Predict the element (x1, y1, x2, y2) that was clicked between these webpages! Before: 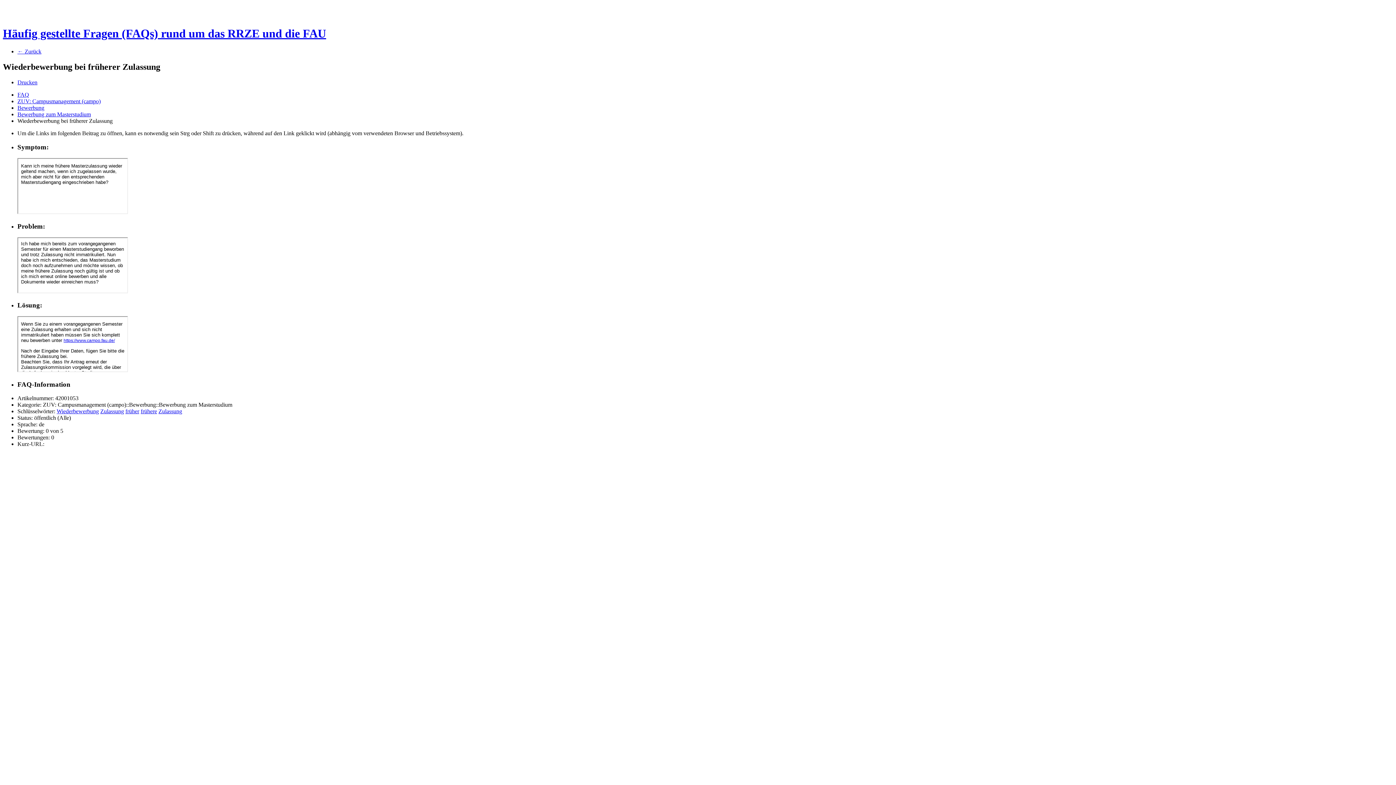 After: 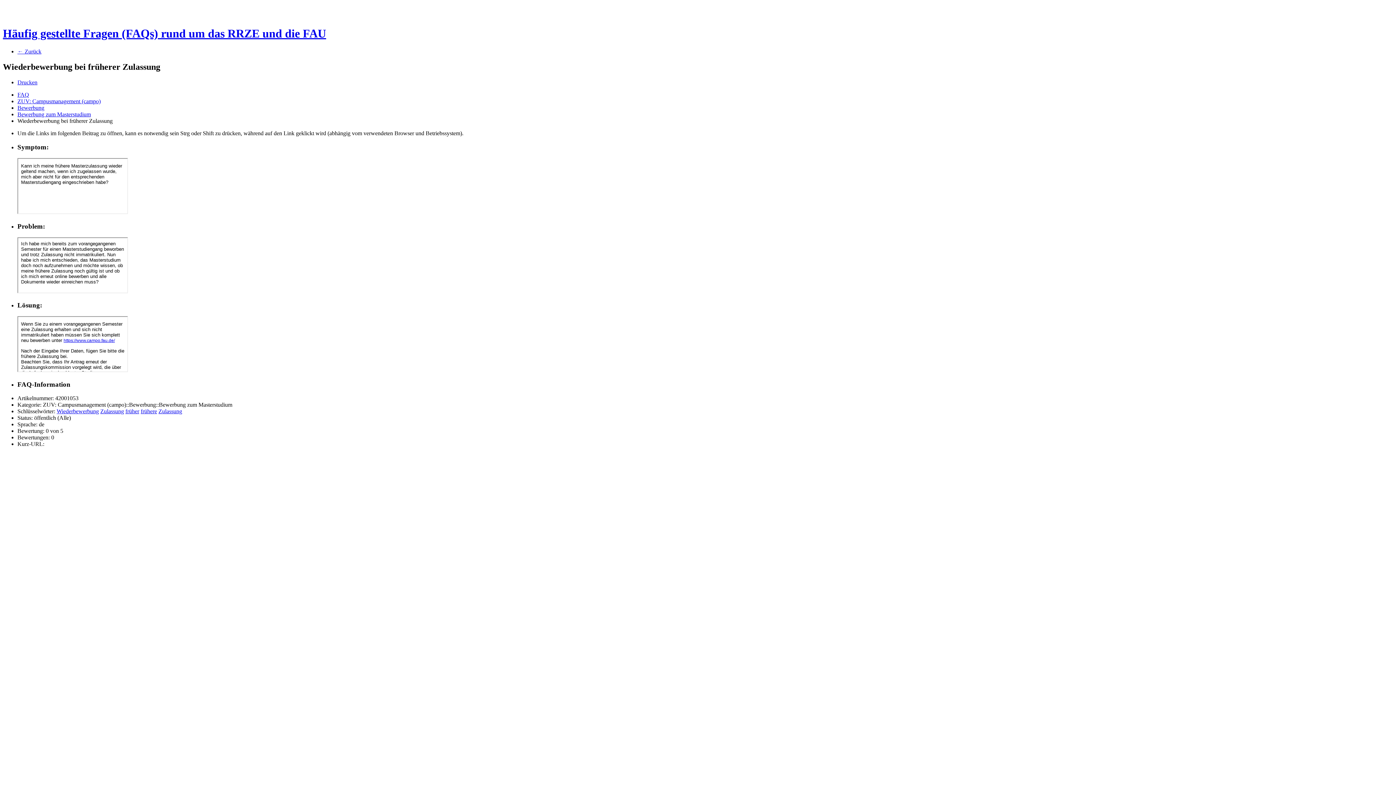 Action: bbox: (56, 408, 98, 414) label: Wiederbewerbung